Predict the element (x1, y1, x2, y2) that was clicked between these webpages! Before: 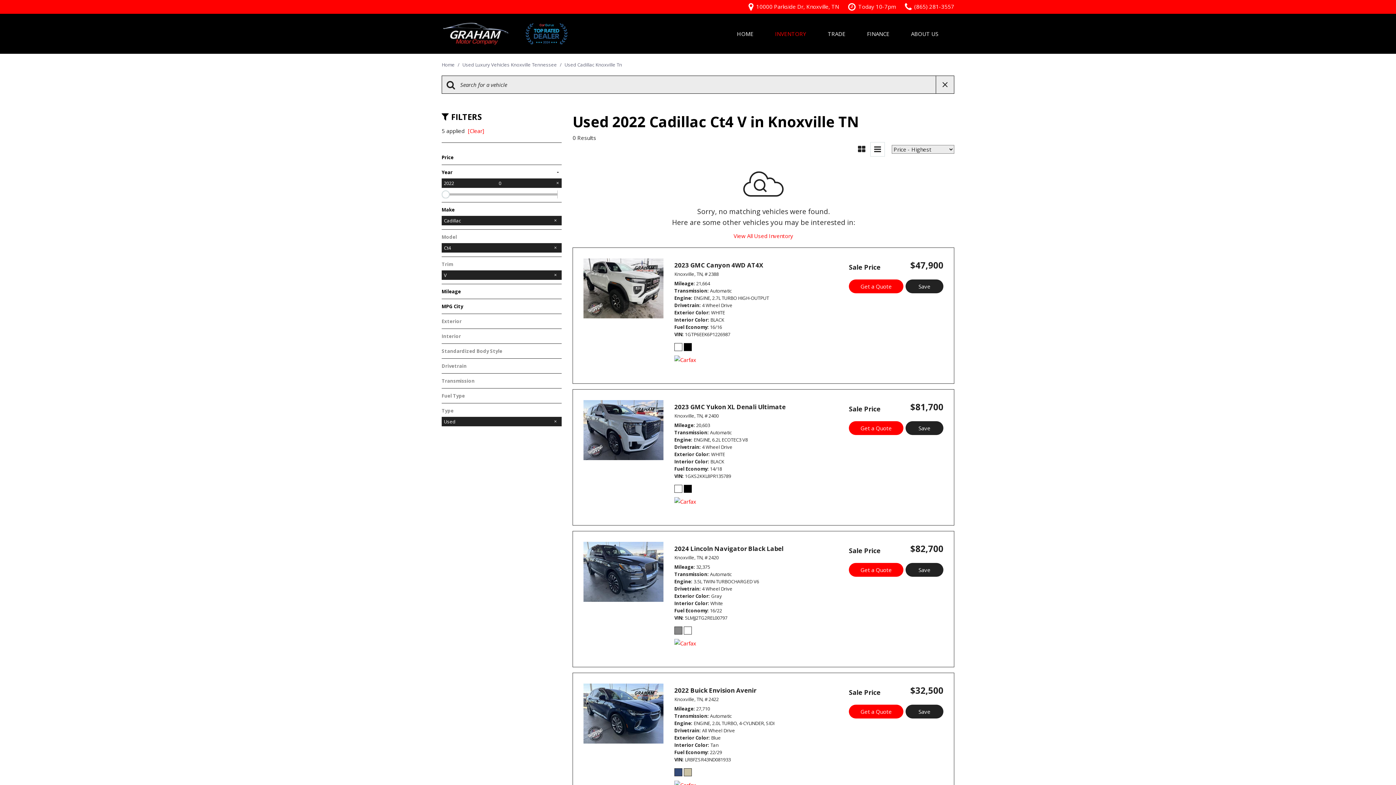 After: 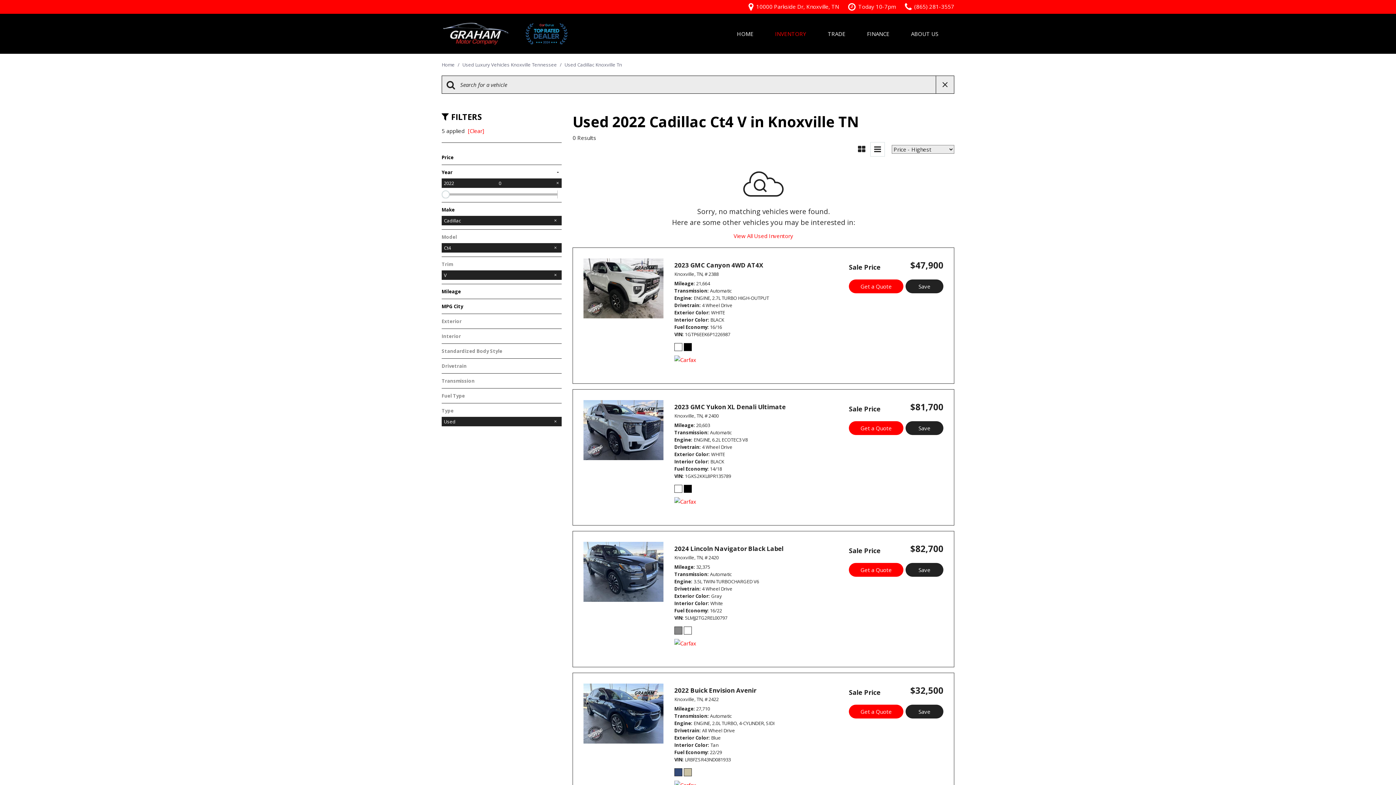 Action: label: Transmission bbox: (441, 377, 561, 384)